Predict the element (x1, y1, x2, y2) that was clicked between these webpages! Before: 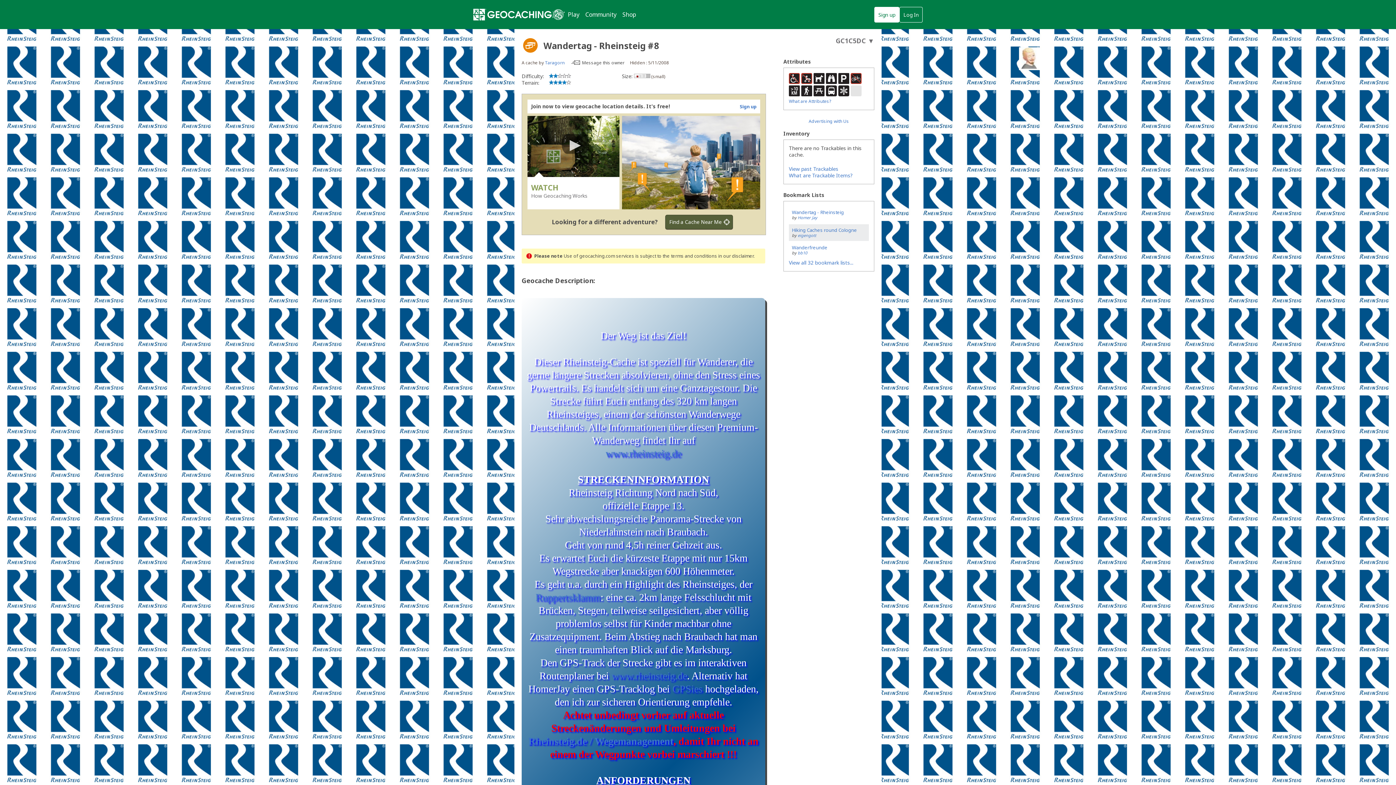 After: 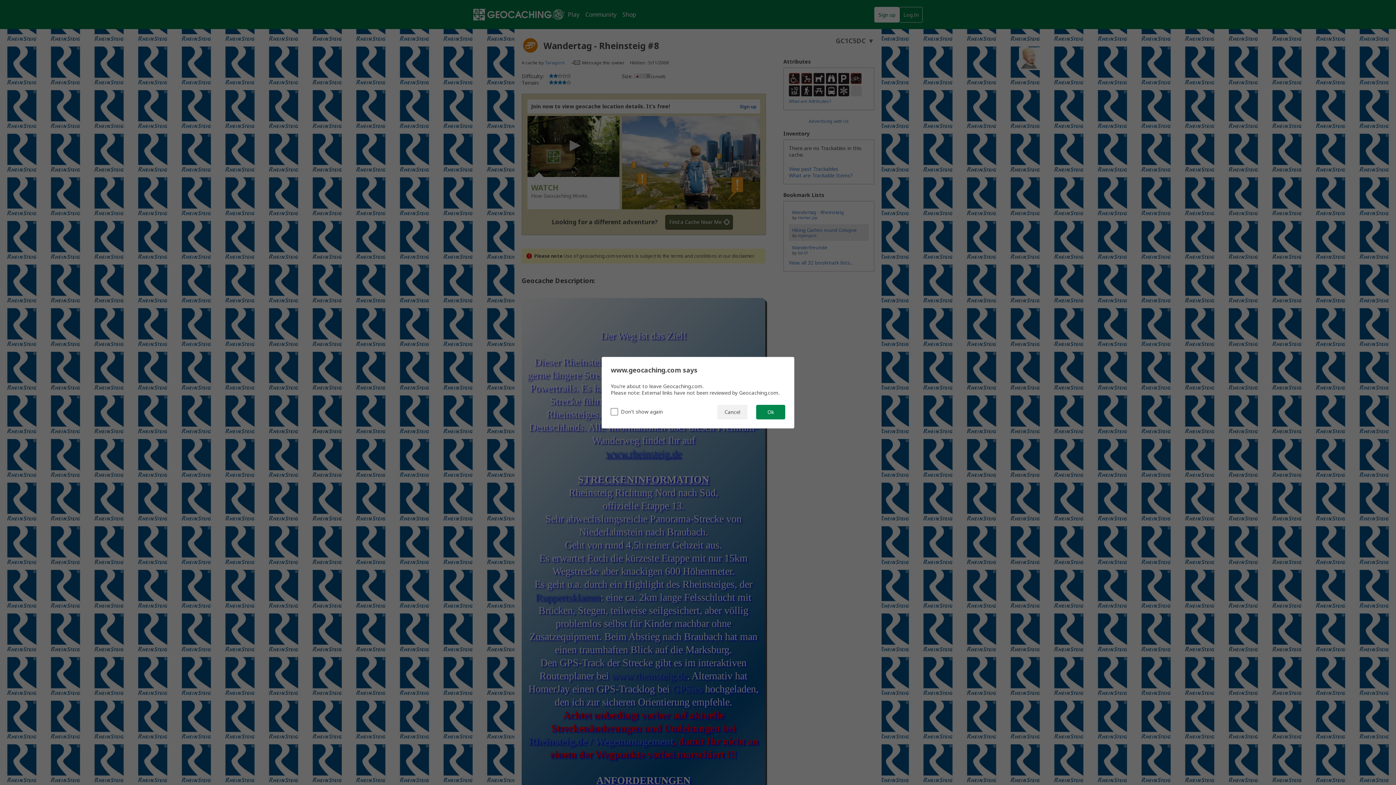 Action: bbox: (605, 448, 681, 459) label: www.rheinsteig.de